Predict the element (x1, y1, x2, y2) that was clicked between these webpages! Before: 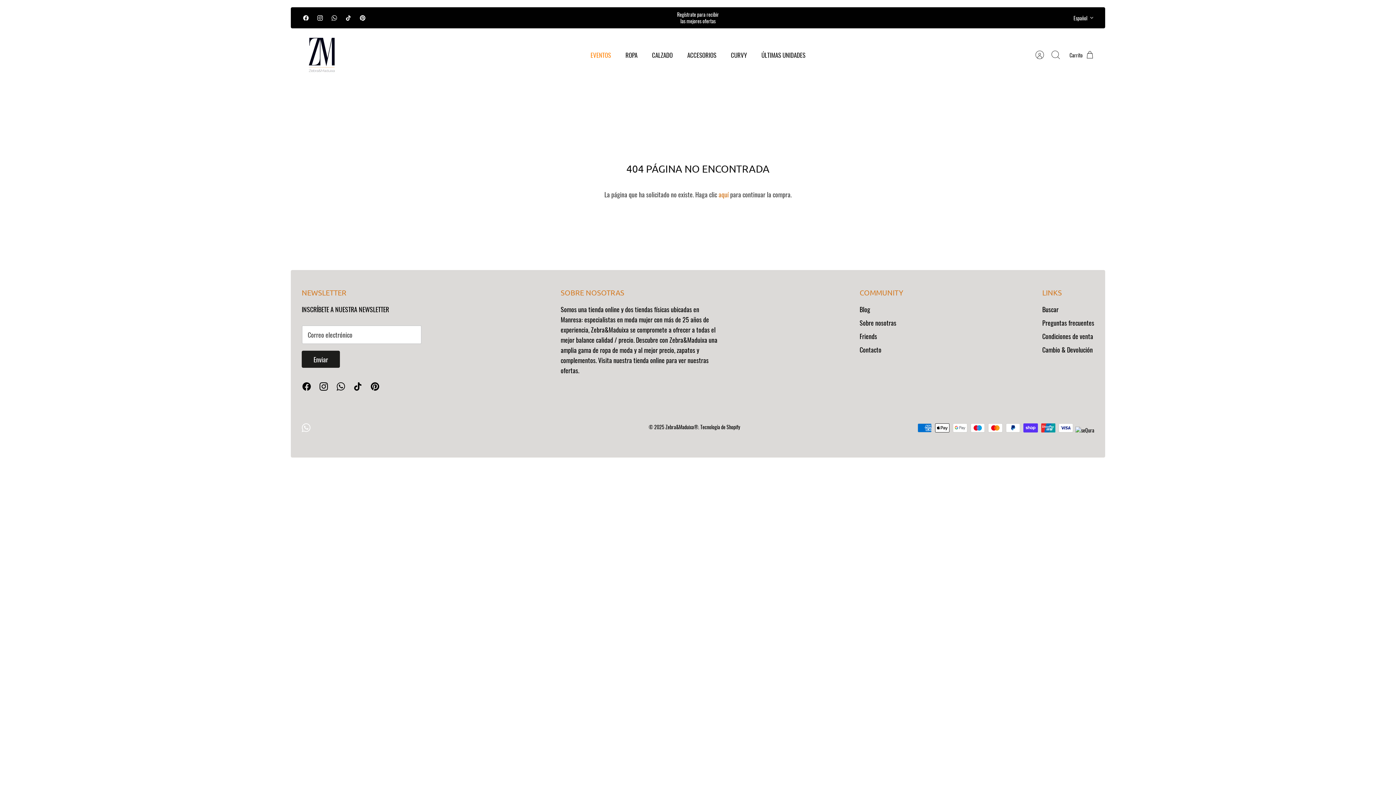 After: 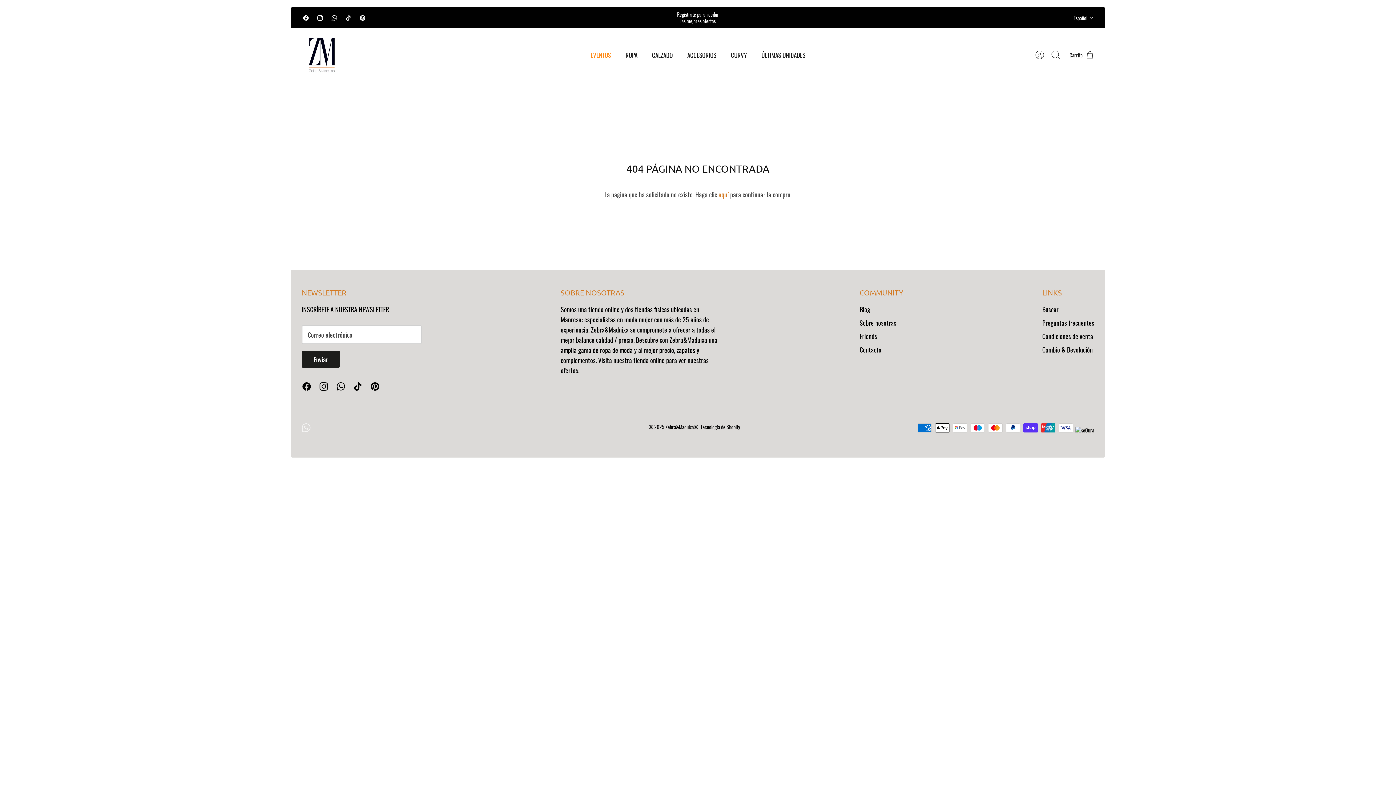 Action: bbox: (301, 426, 310, 433)